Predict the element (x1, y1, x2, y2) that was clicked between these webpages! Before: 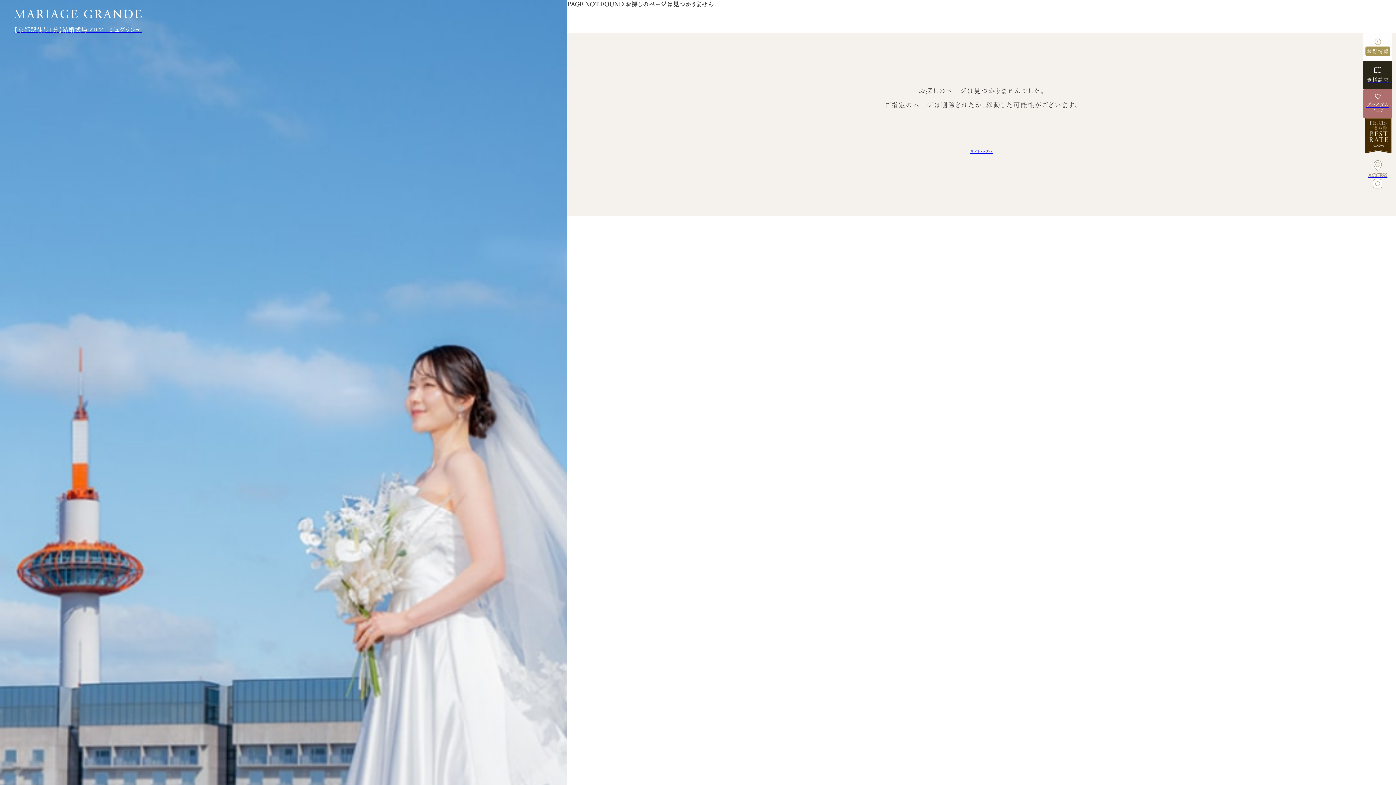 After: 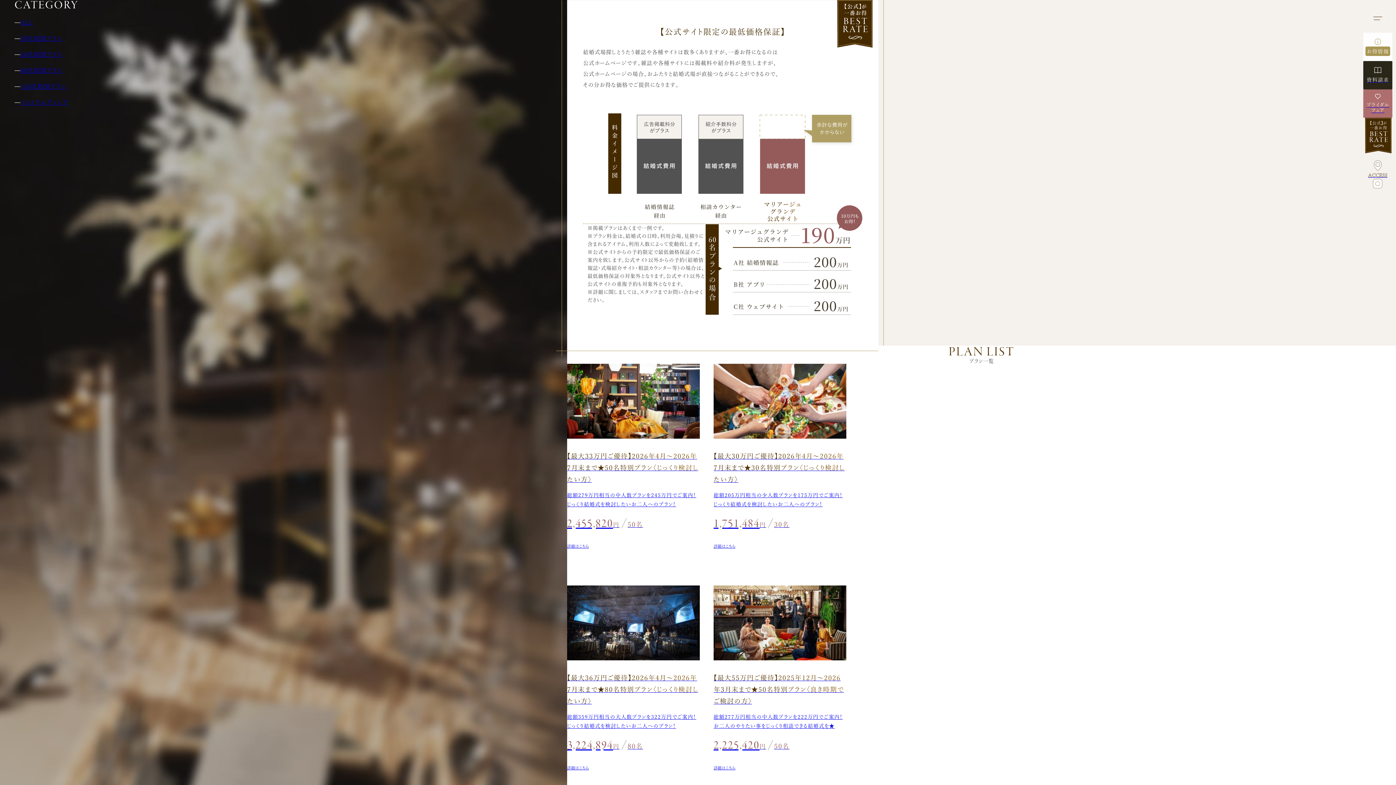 Action: bbox: (1365, 117, 1392, 153)